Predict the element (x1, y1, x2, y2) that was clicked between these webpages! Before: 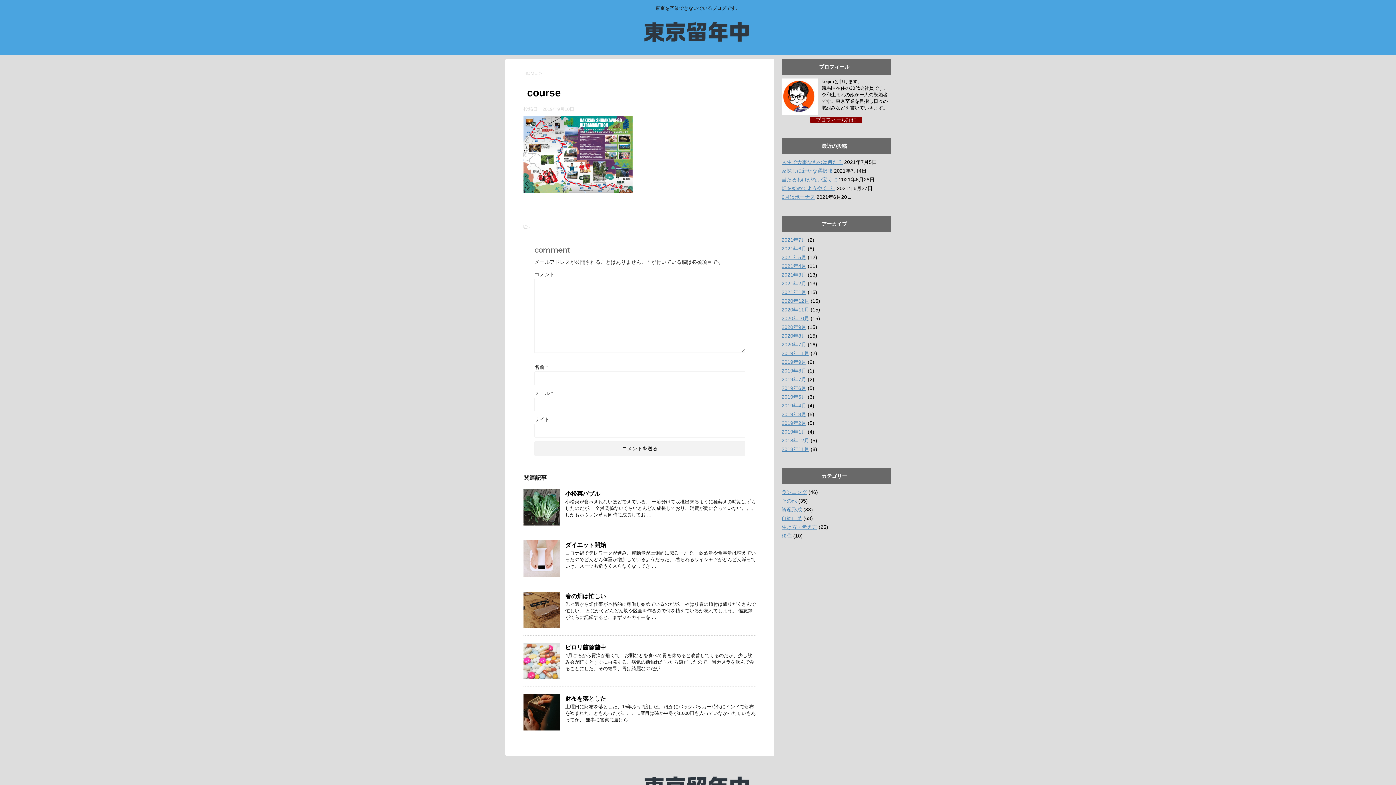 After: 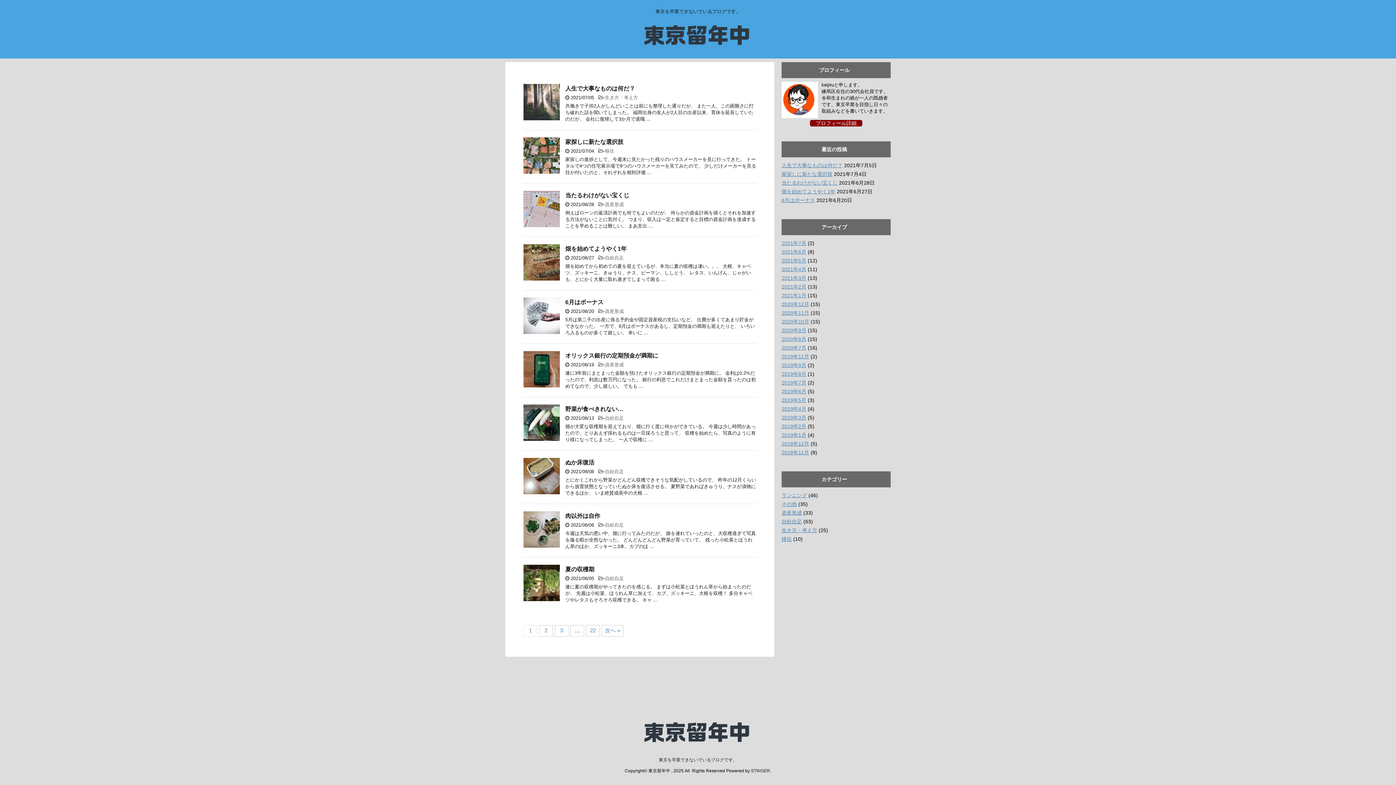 Action: label: HOME bbox: (523, 70, 537, 76)